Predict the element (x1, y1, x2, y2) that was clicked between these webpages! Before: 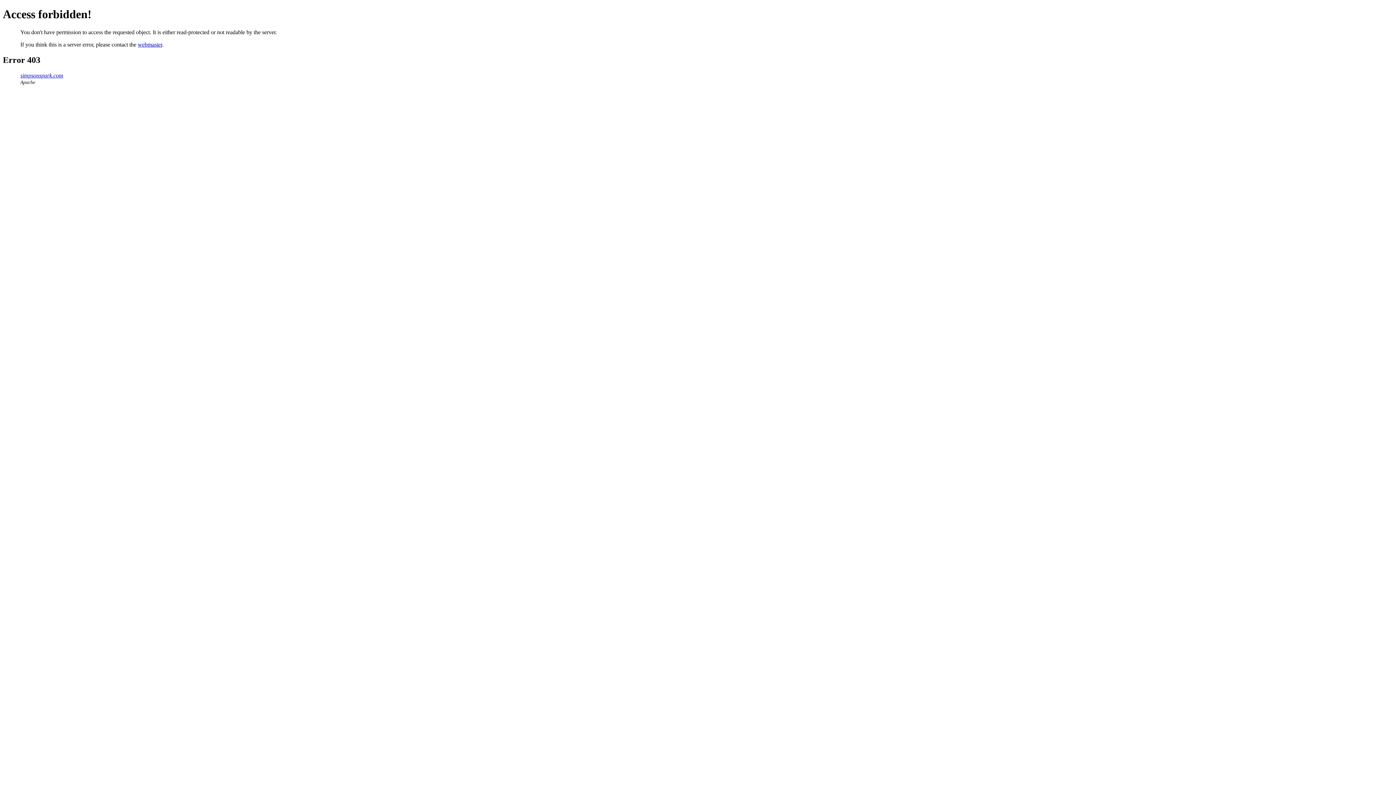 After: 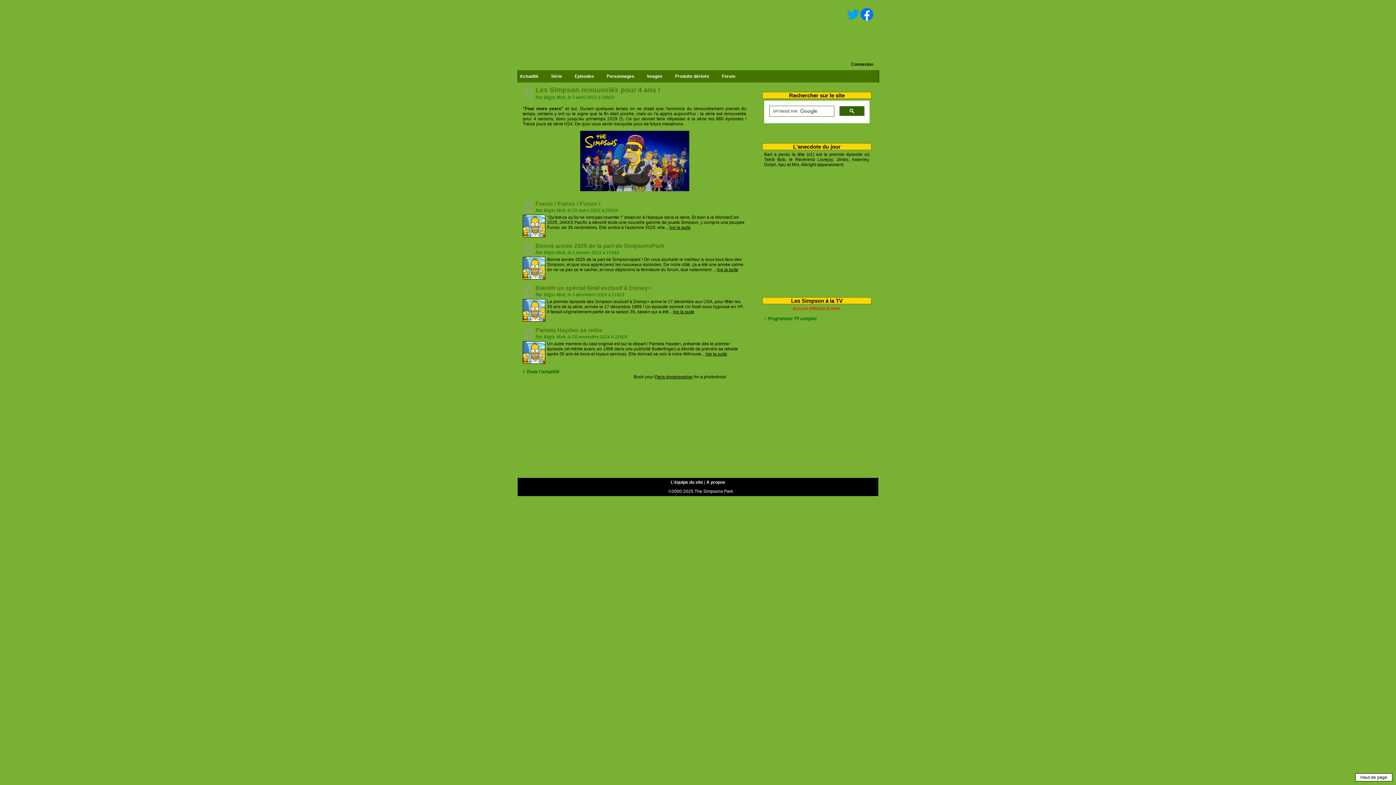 Action: bbox: (20, 72, 63, 78) label: simpsonspark.com